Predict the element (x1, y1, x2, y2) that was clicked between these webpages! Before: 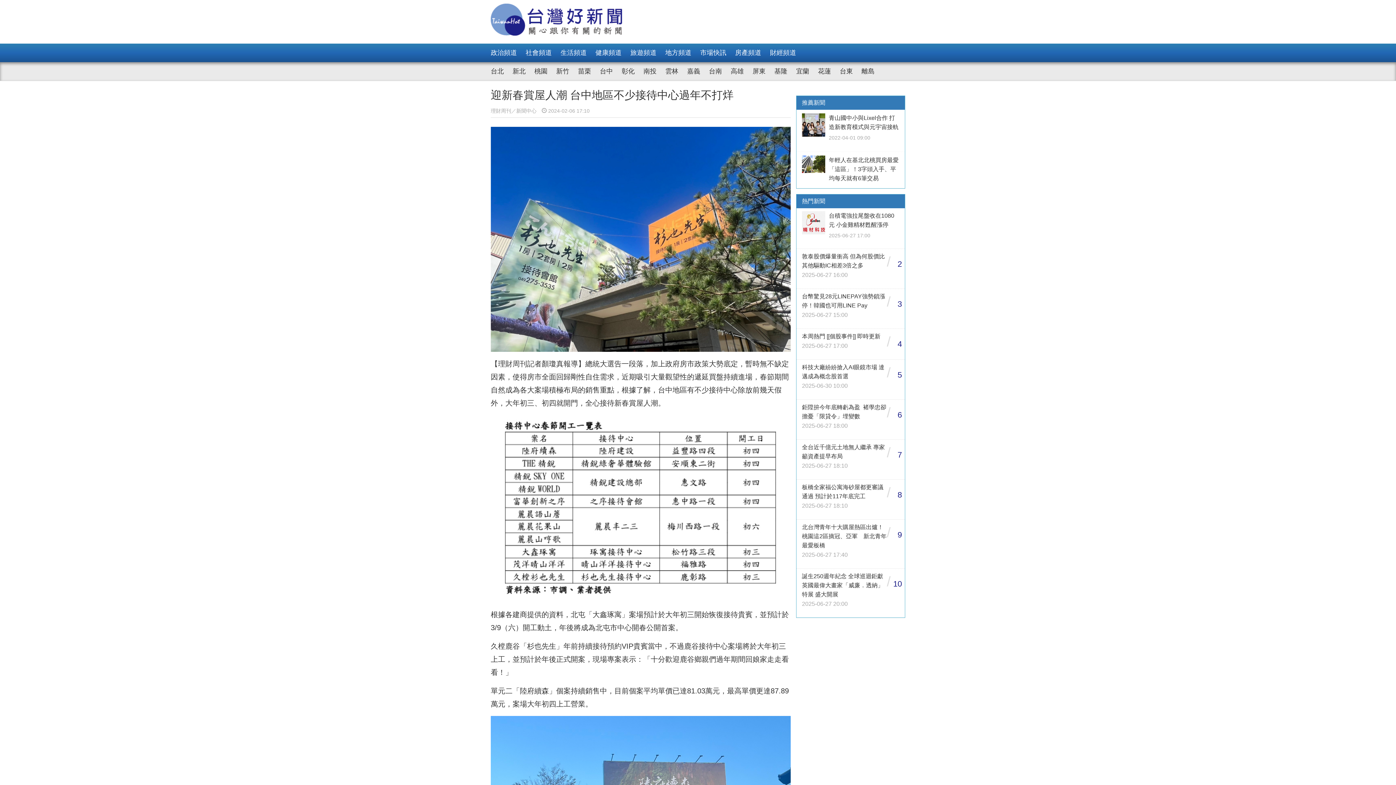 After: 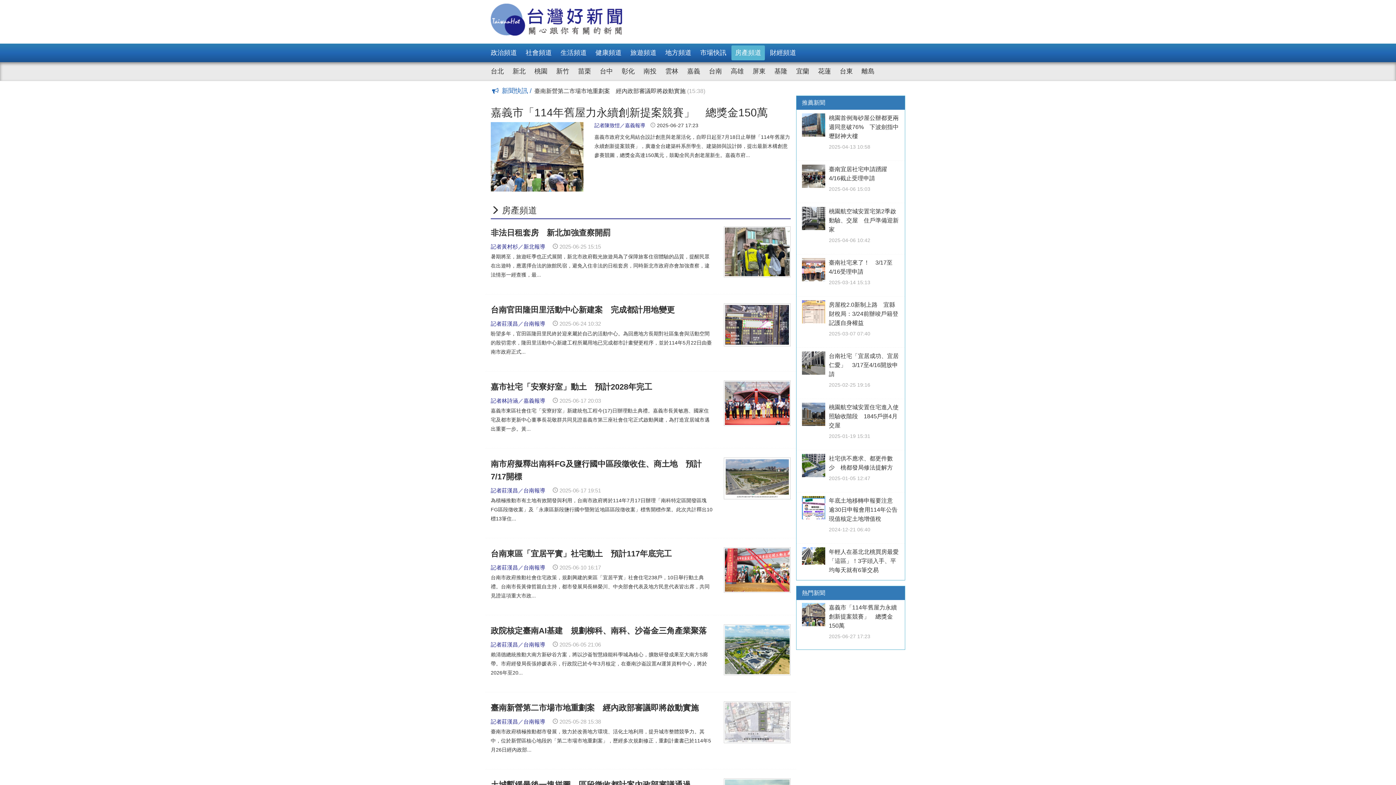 Action: label: 房產頻道 bbox: (731, 45, 765, 60)